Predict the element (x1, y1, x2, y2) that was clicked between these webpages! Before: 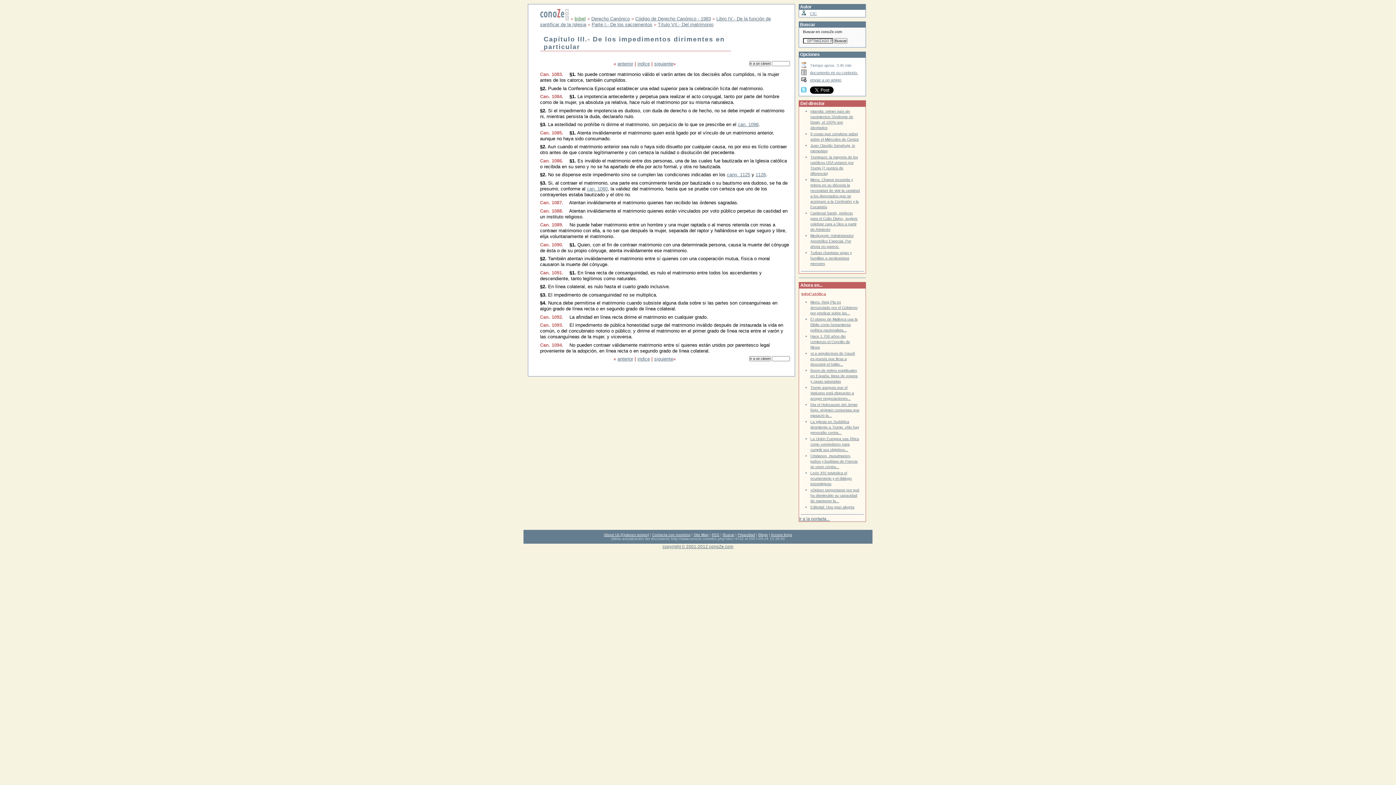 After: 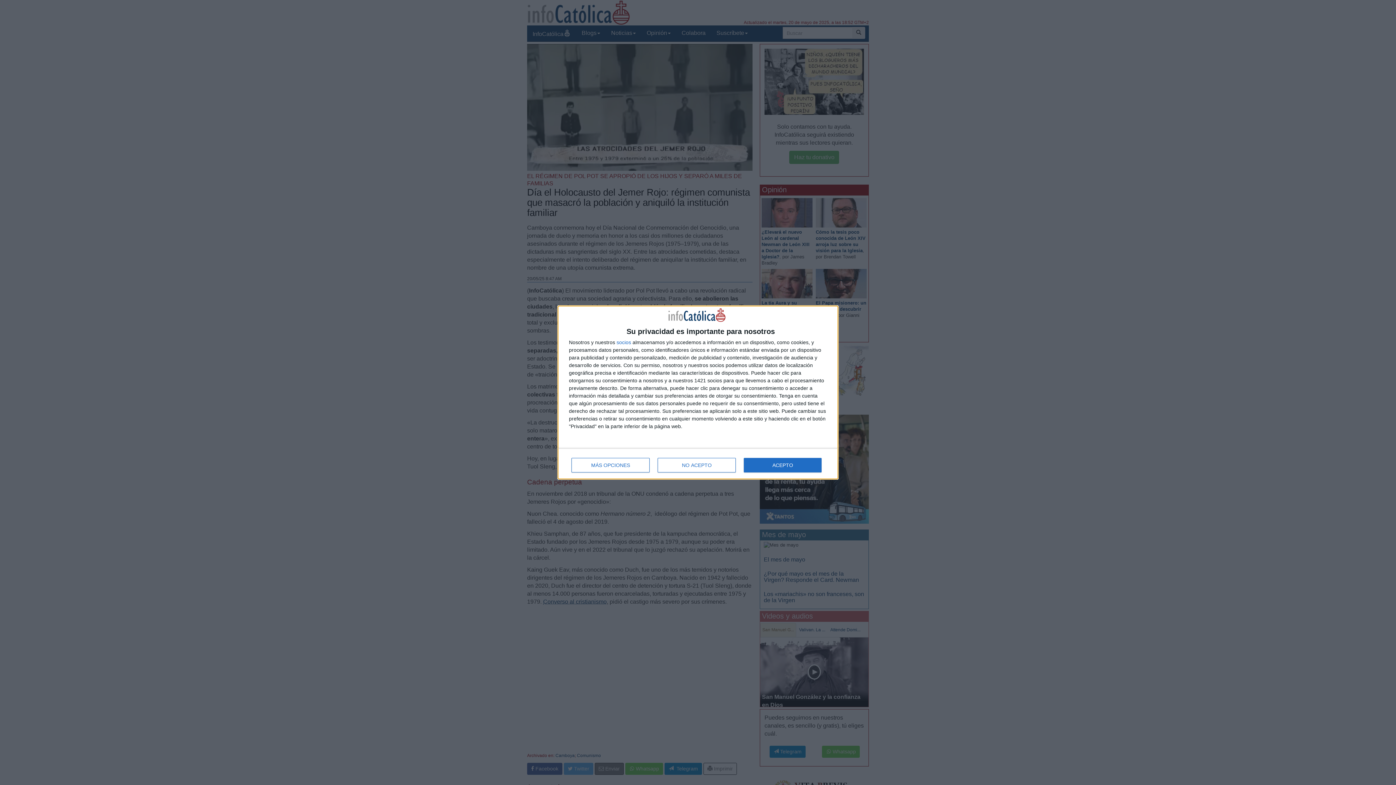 Action: bbox: (810, 402, 859, 417) label: Día el Holocausto del Jemer Rojo: régimen comunista que masacró la...